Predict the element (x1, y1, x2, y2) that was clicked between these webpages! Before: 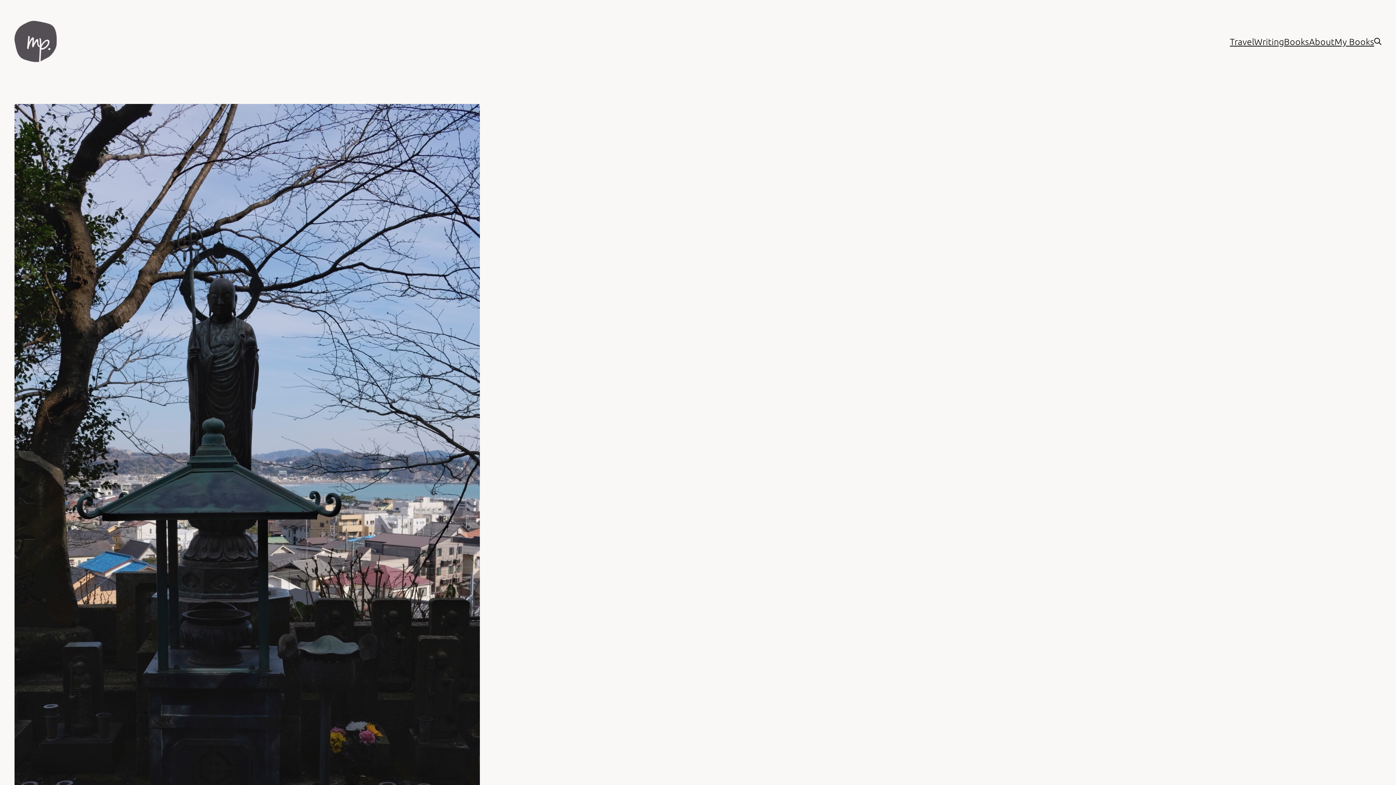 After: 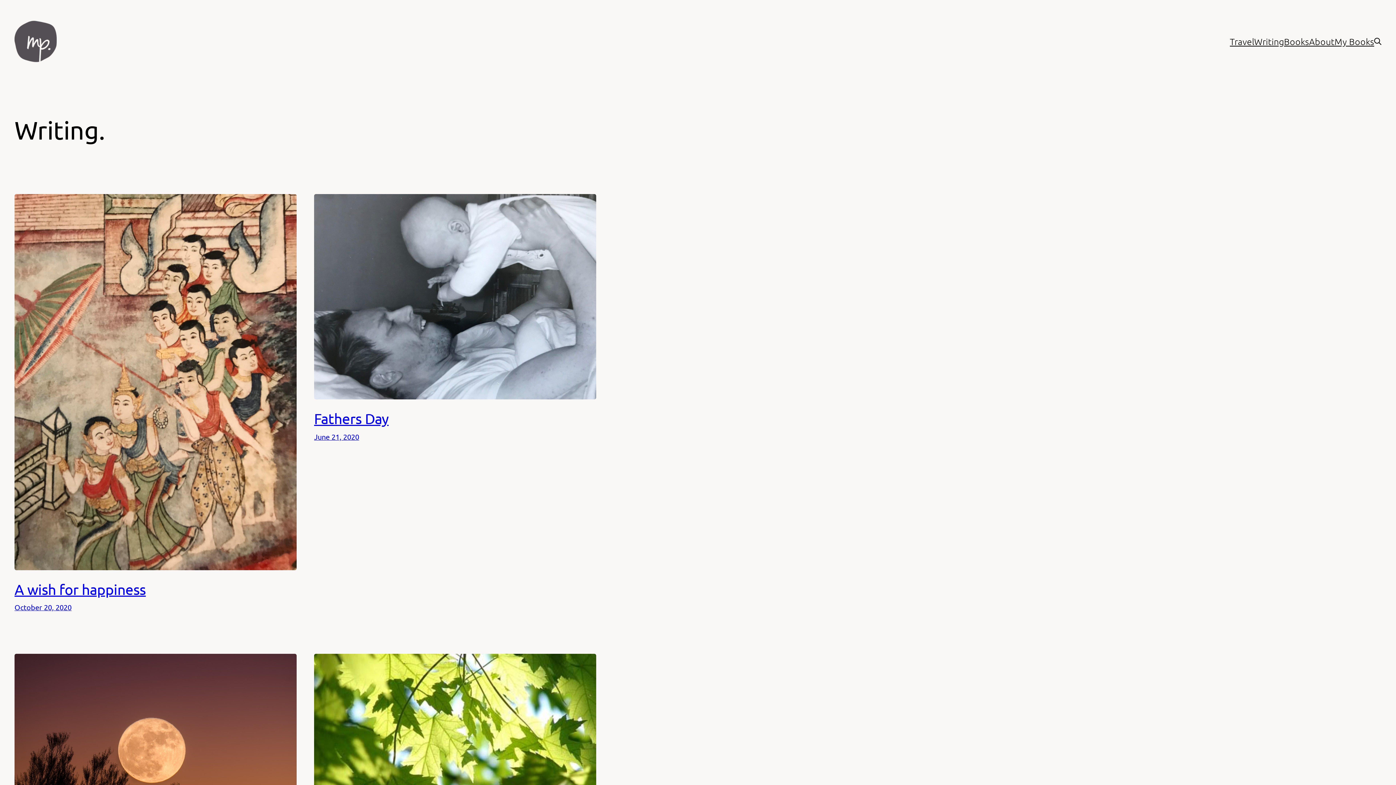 Action: bbox: (1254, 34, 1284, 48) label: Writing